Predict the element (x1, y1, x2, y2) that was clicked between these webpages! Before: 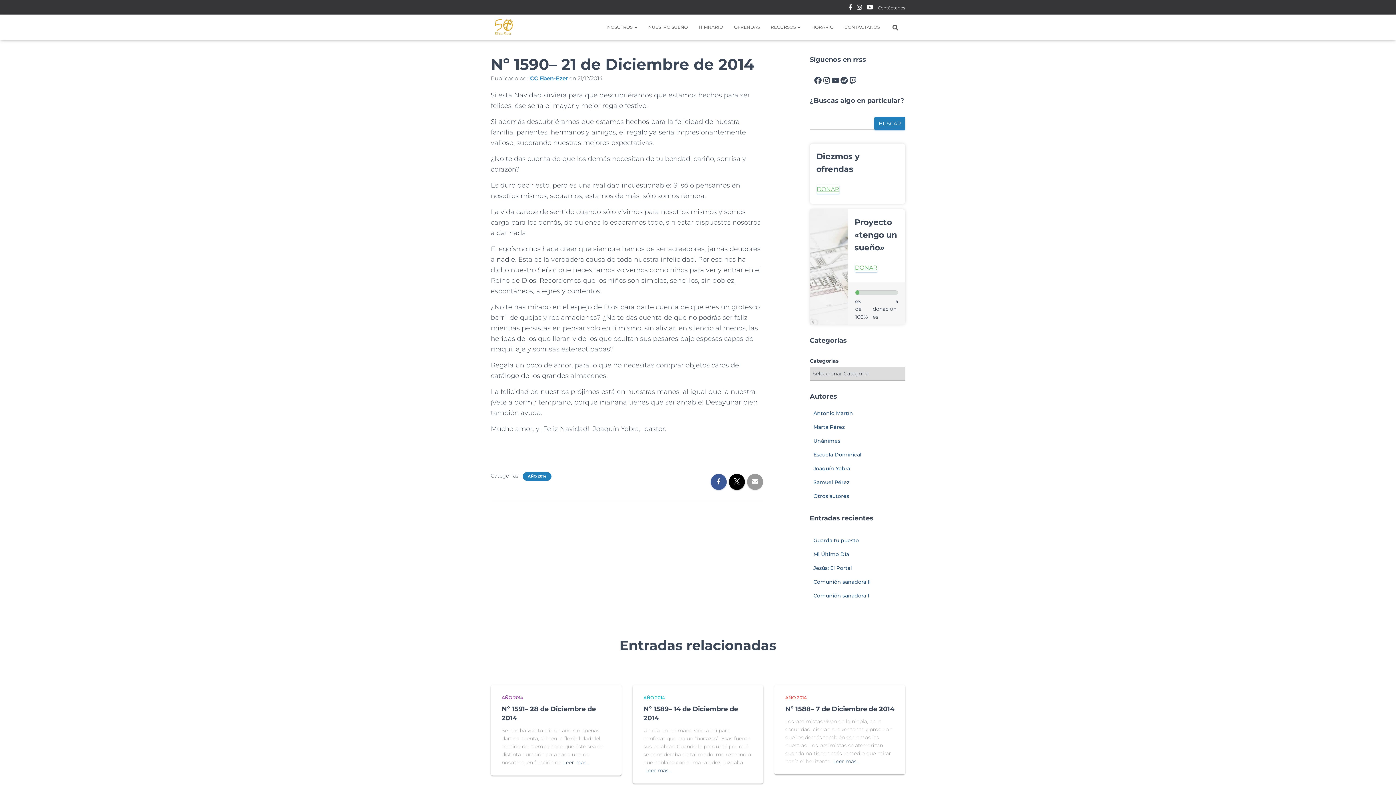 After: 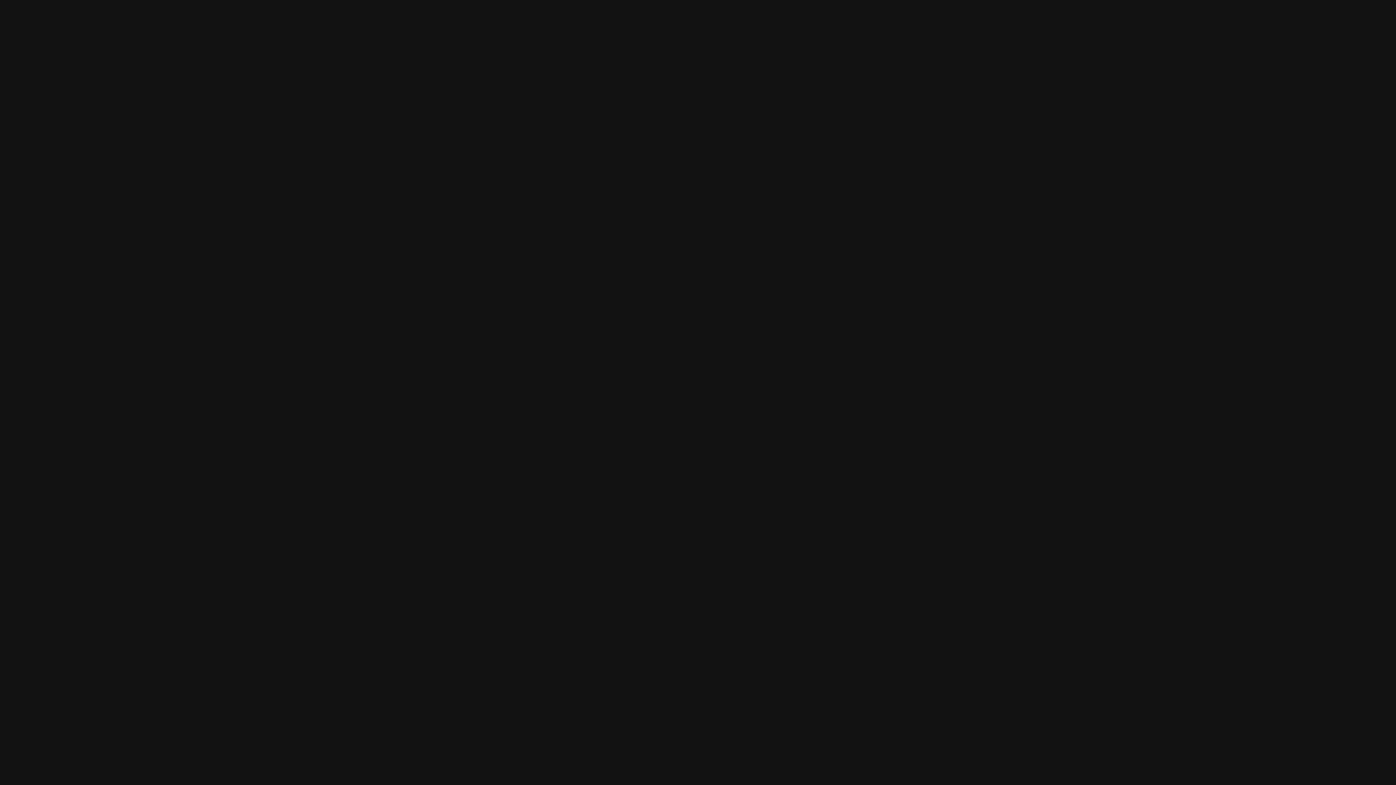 Action: bbox: (839, 76, 848, 84) label: Spotify